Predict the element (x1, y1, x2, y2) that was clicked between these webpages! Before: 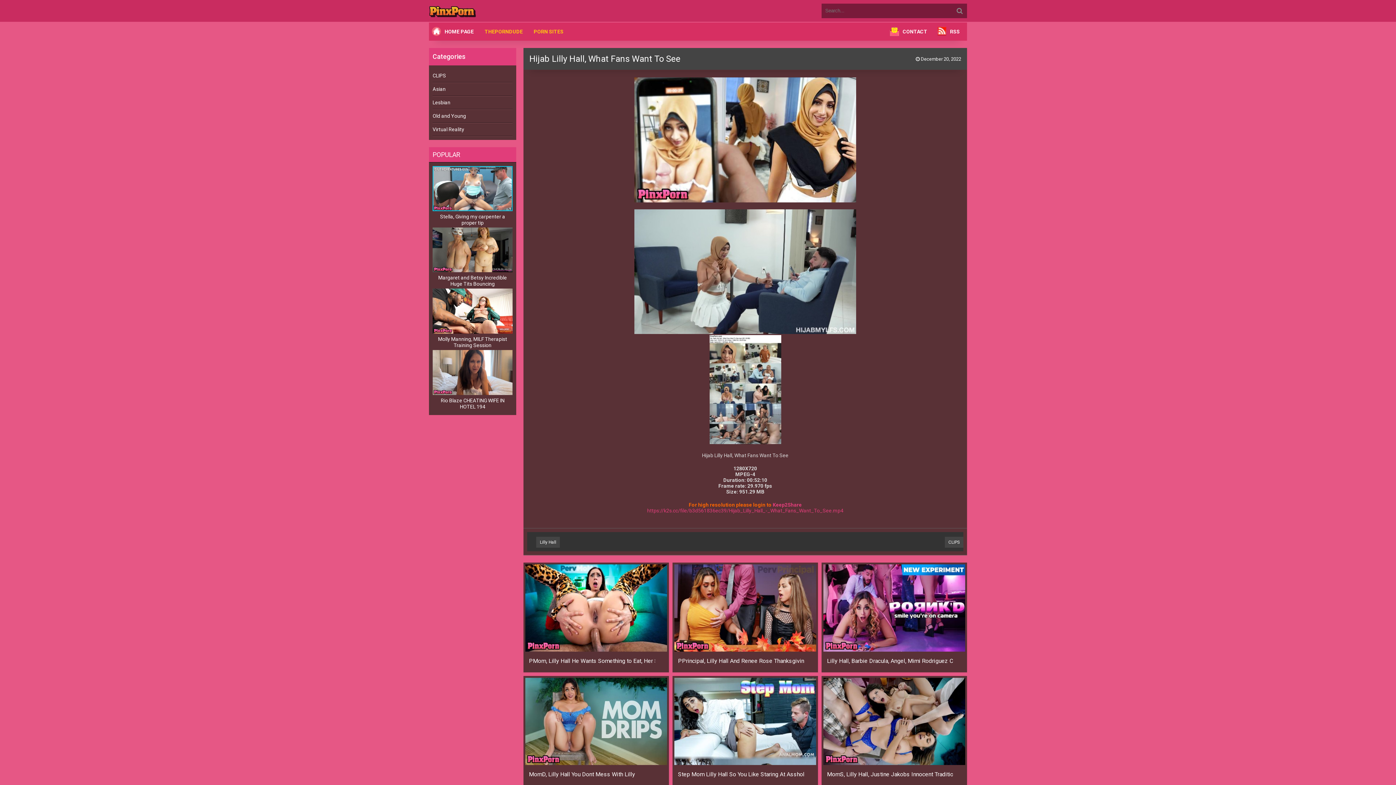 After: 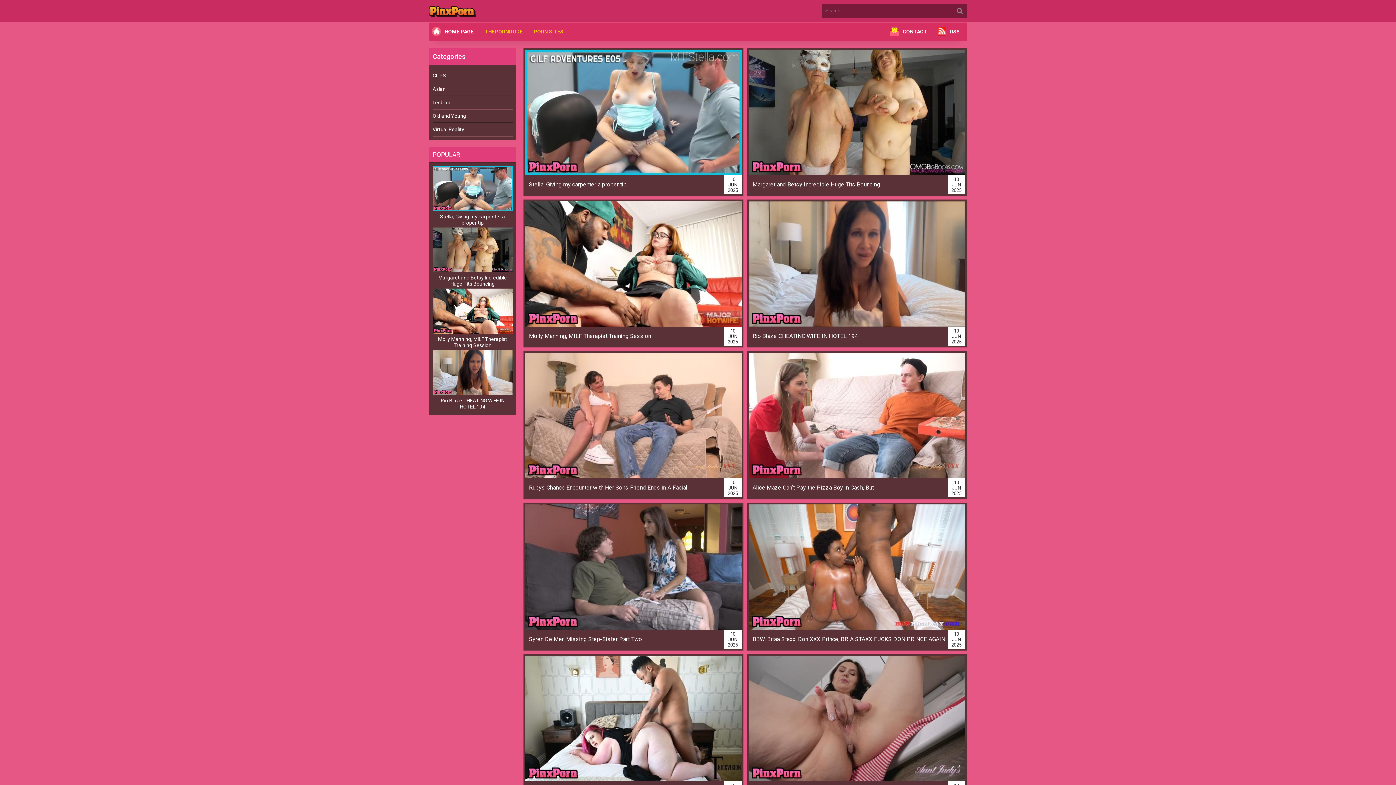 Action: label: HOME PAGE bbox: (441, 26, 477, 37)